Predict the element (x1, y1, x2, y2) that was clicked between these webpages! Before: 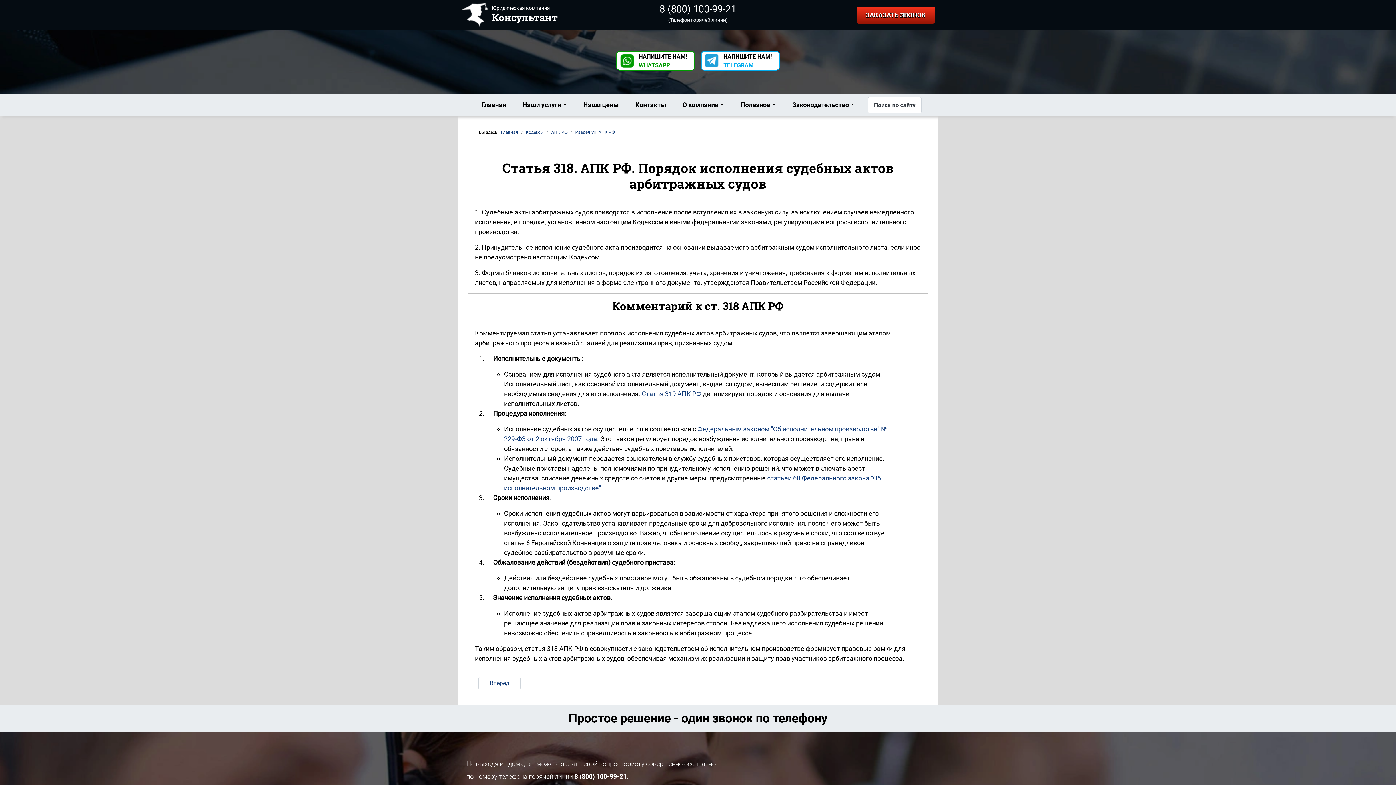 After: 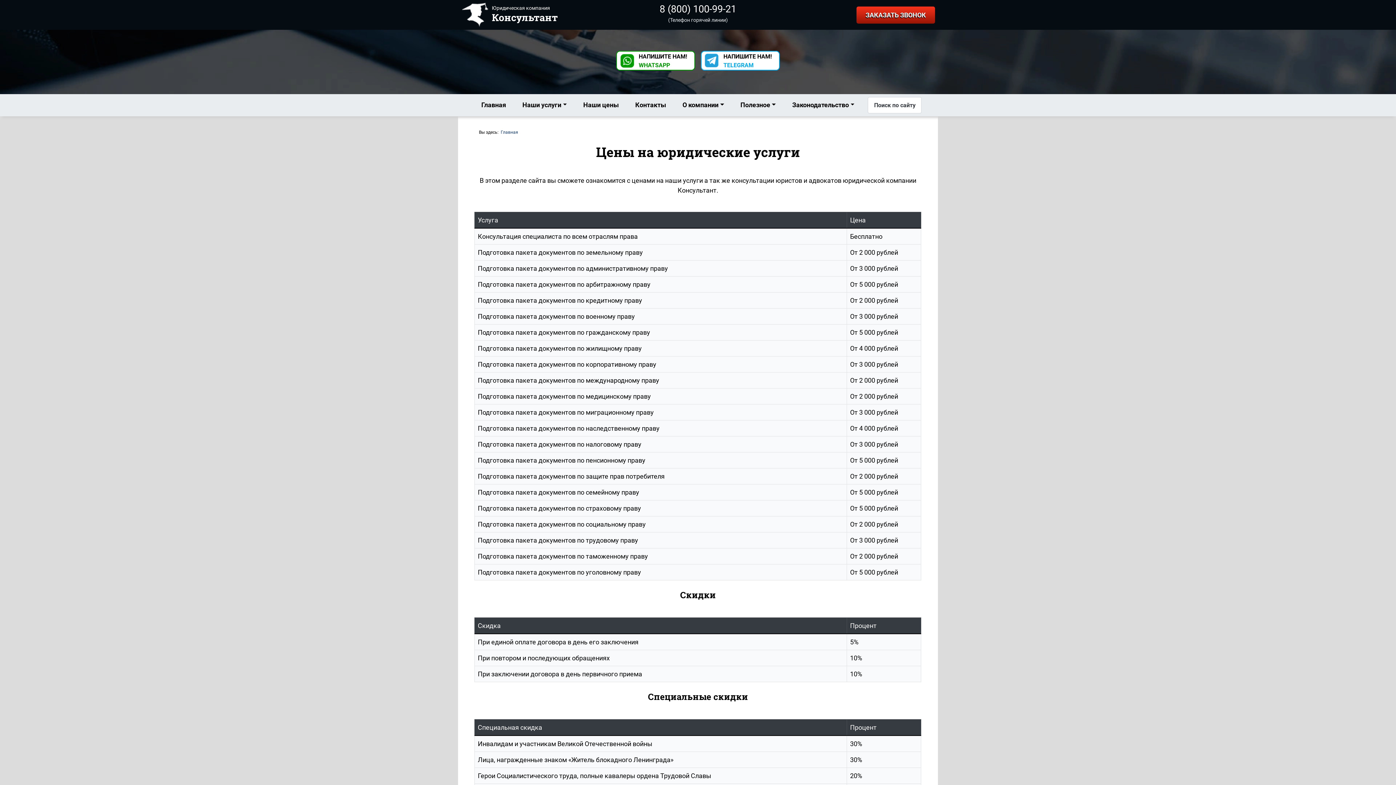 Action: bbox: (580, 97, 621, 112) label: Наши цены